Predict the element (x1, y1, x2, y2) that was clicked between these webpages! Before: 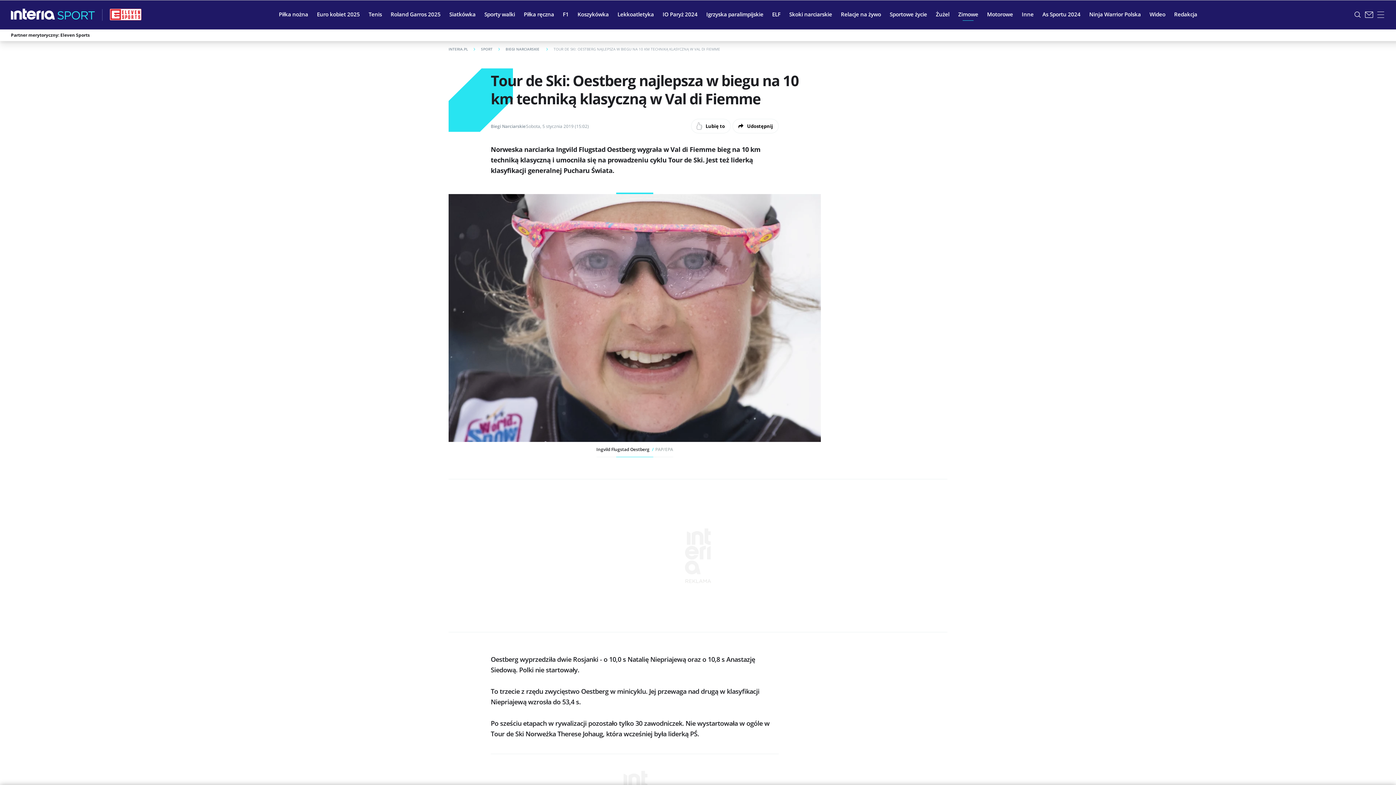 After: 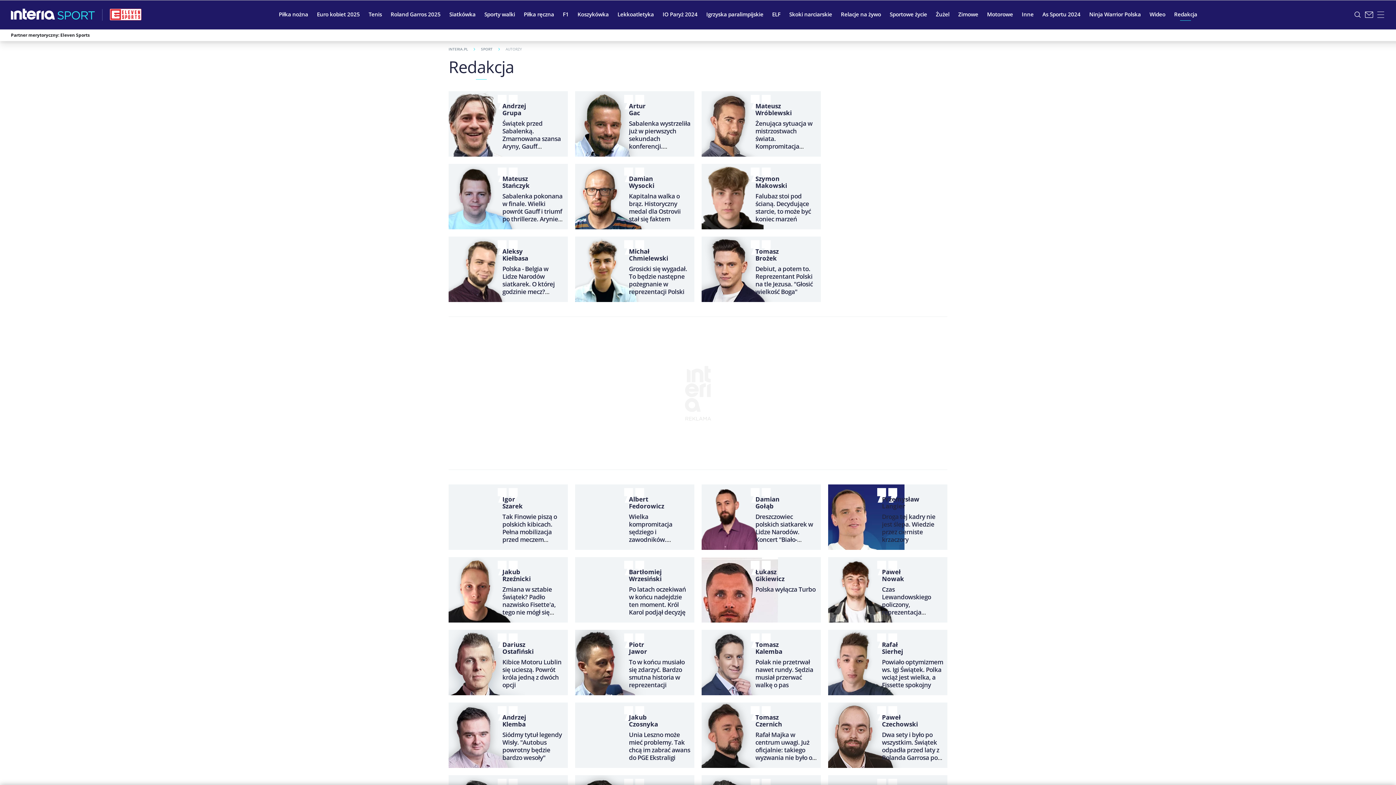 Action: bbox: (1170, 5, 1201, 23) label: Redakcja